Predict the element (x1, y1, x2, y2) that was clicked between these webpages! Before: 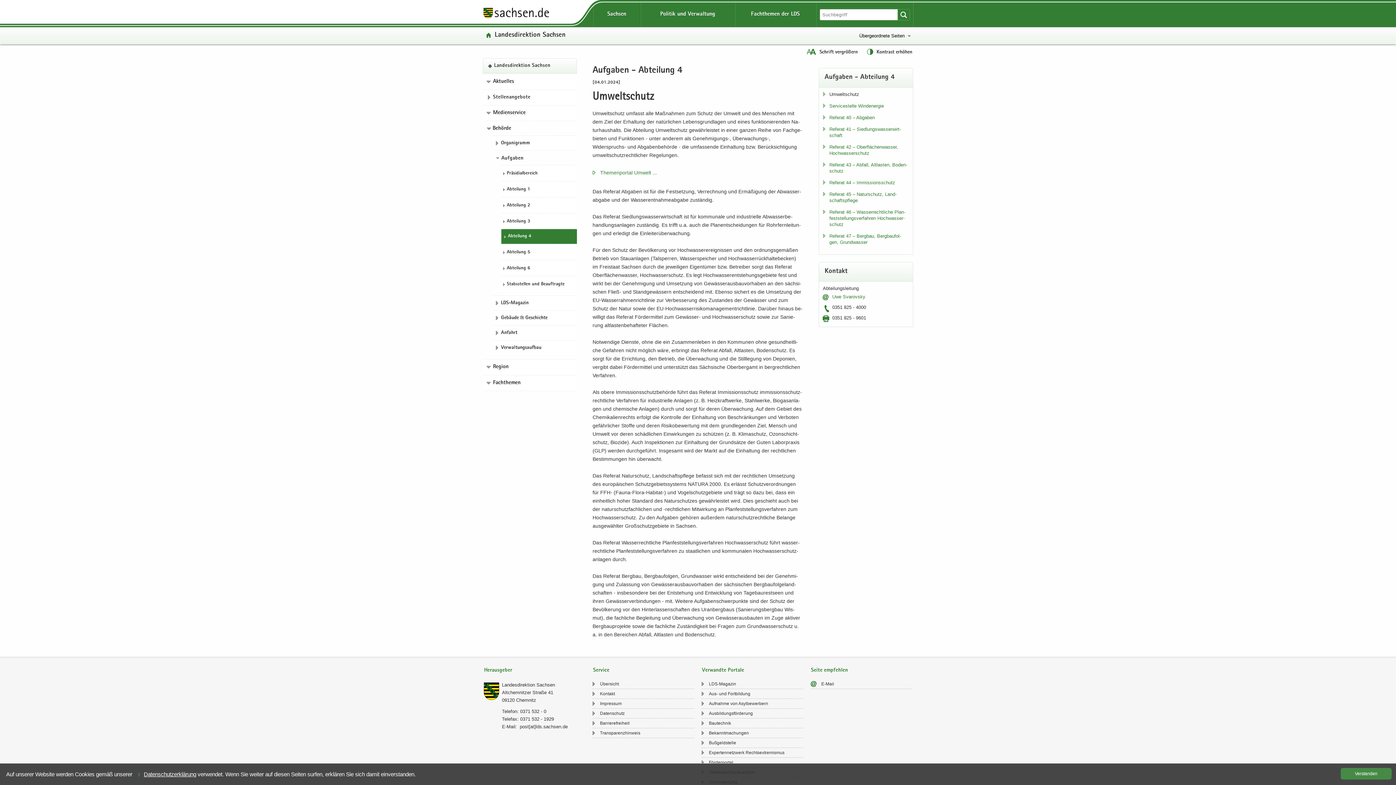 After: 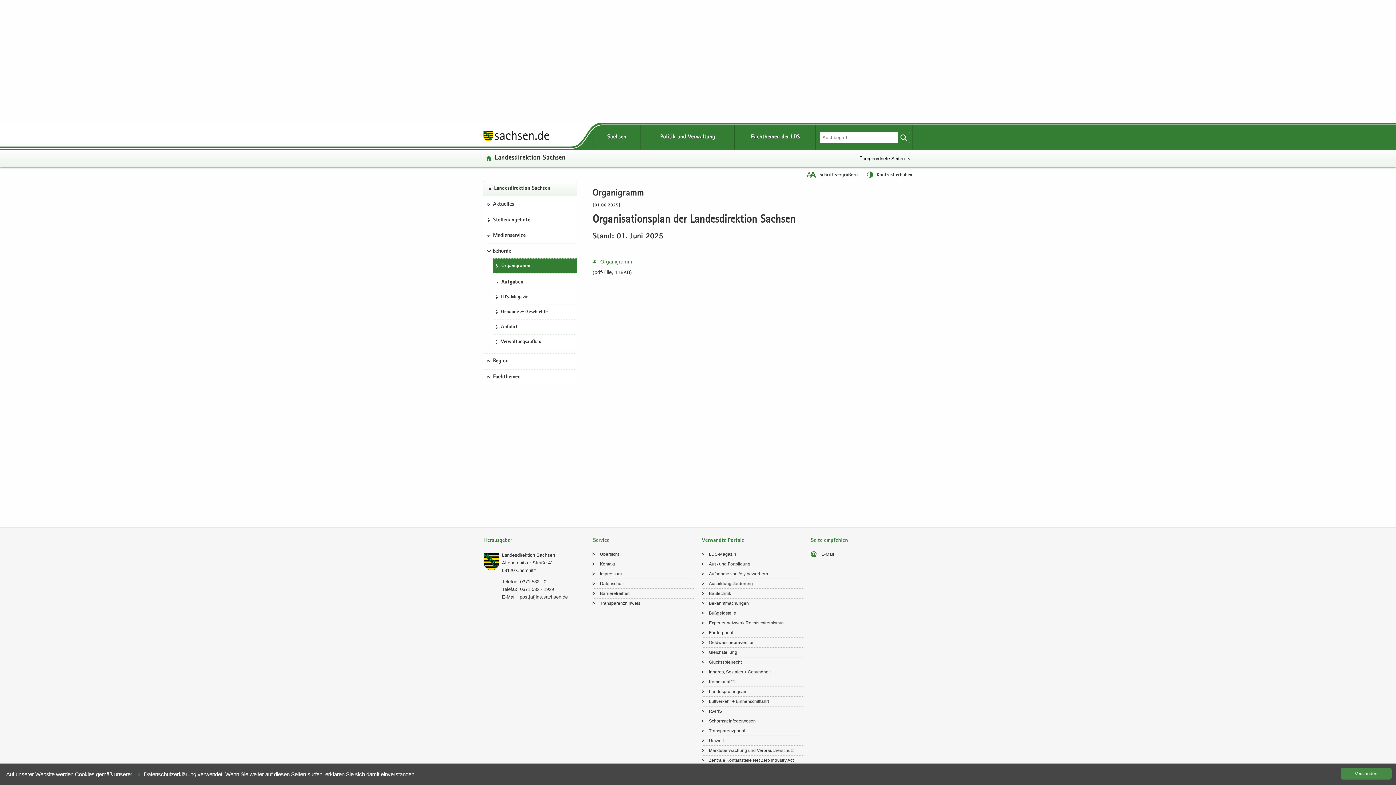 Action: label: Or­ga­ni­gramm bbox: (496, 135, 577, 150)